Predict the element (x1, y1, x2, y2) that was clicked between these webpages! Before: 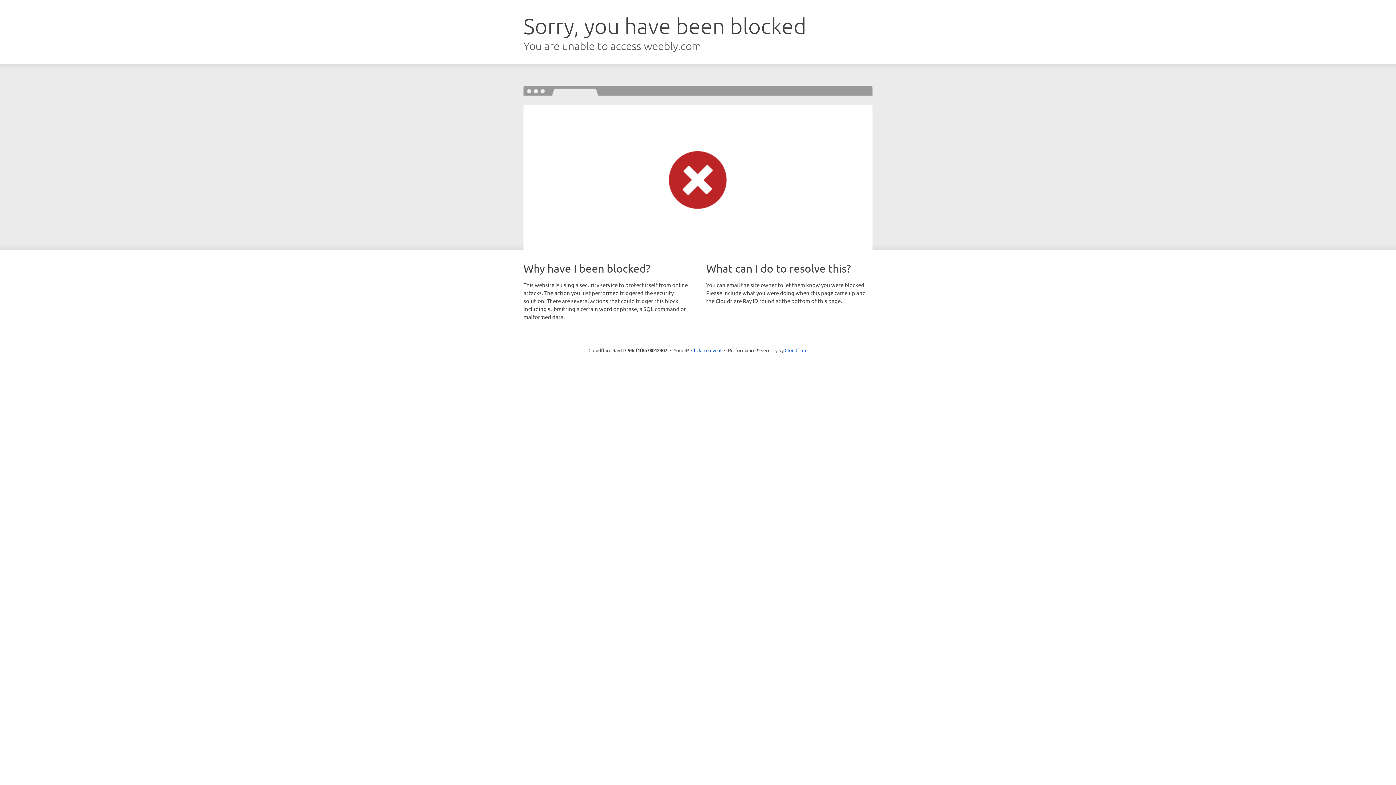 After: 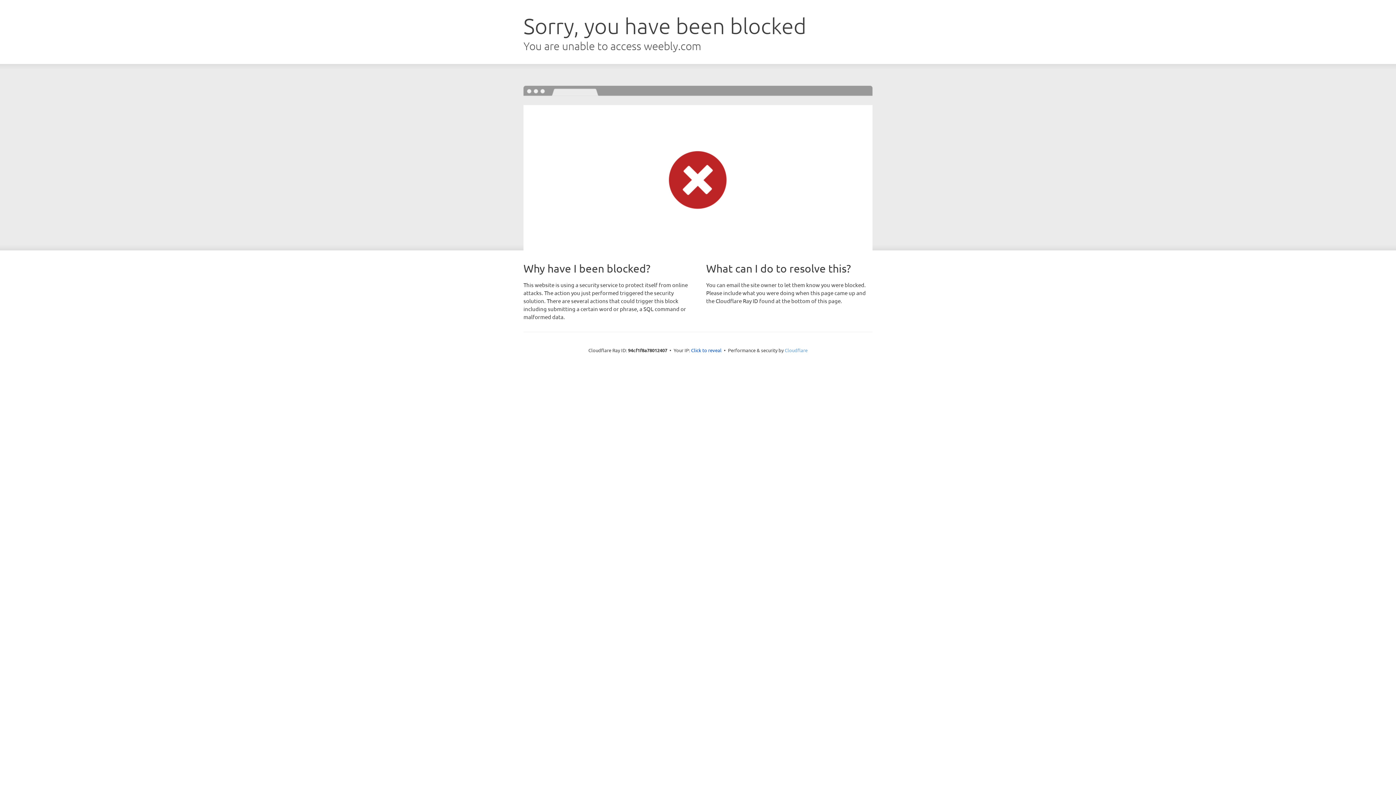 Action: label: Cloudflare bbox: (784, 347, 807, 353)